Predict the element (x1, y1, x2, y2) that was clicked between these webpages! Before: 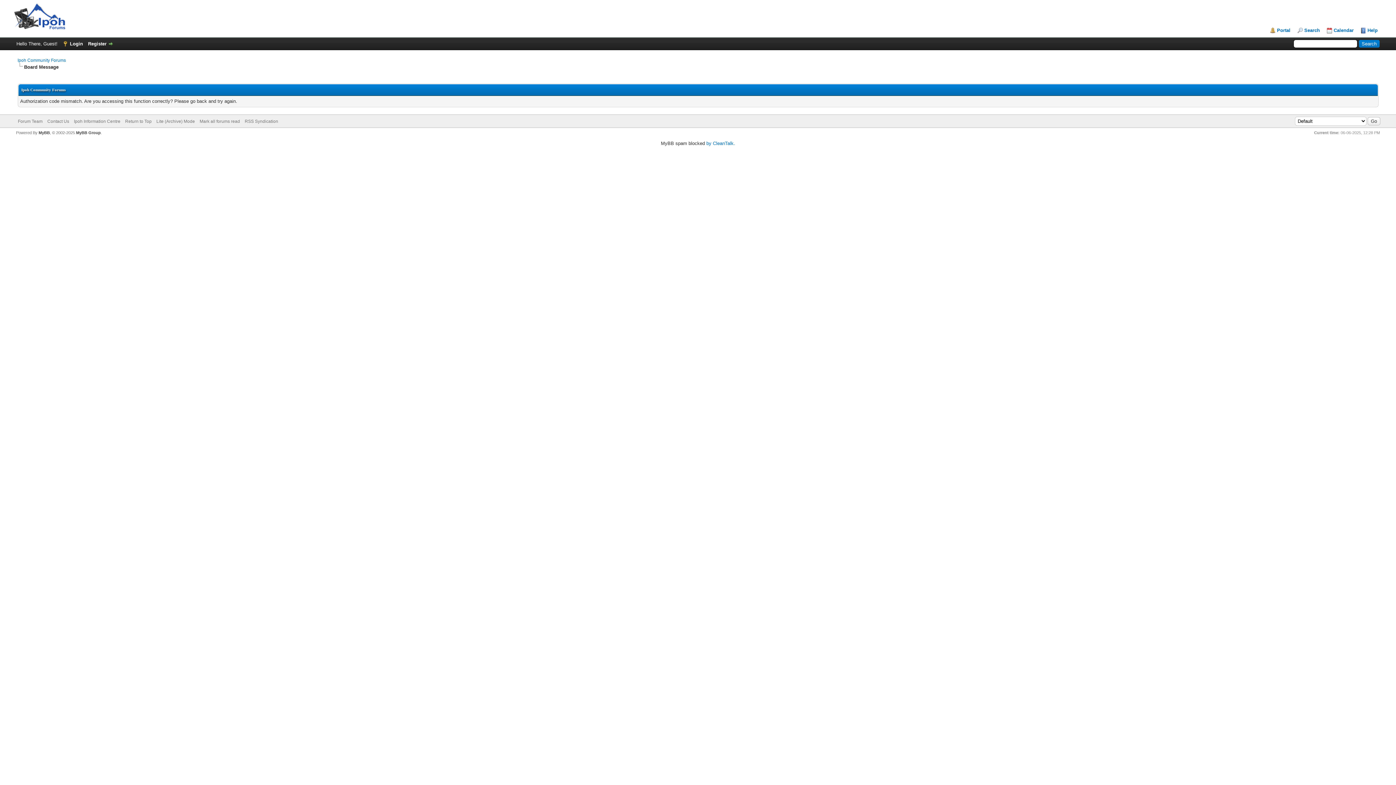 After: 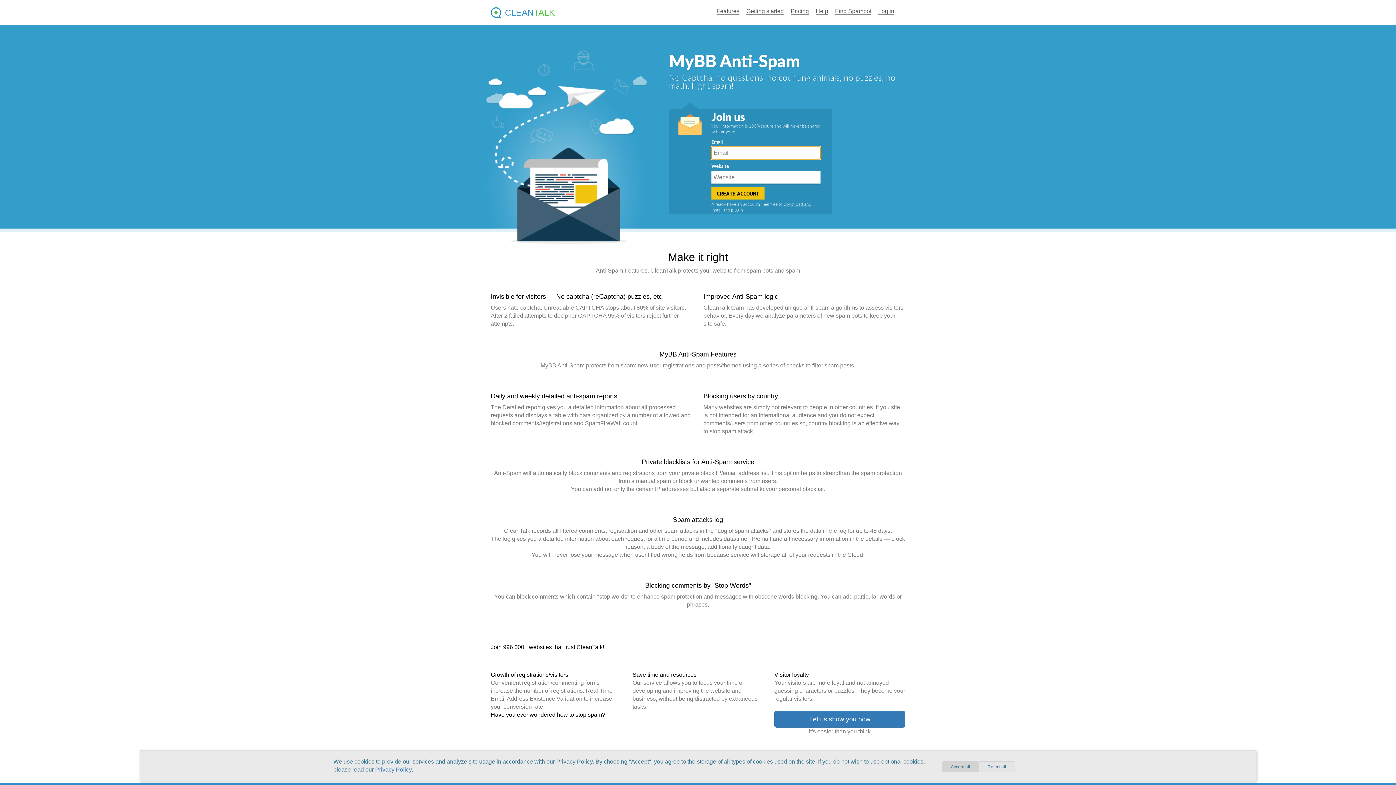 Action: label: by CleanTalk. bbox: (706, 140, 735, 146)